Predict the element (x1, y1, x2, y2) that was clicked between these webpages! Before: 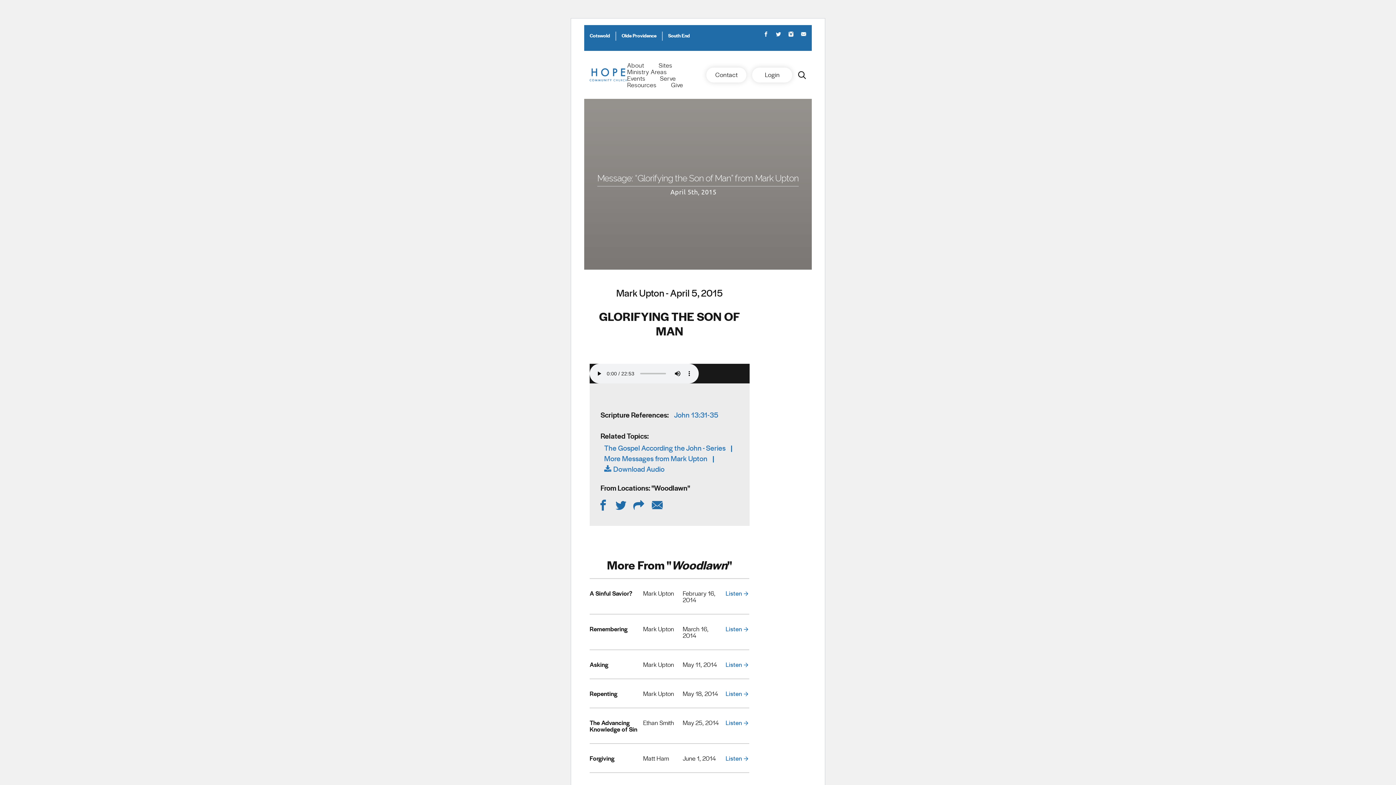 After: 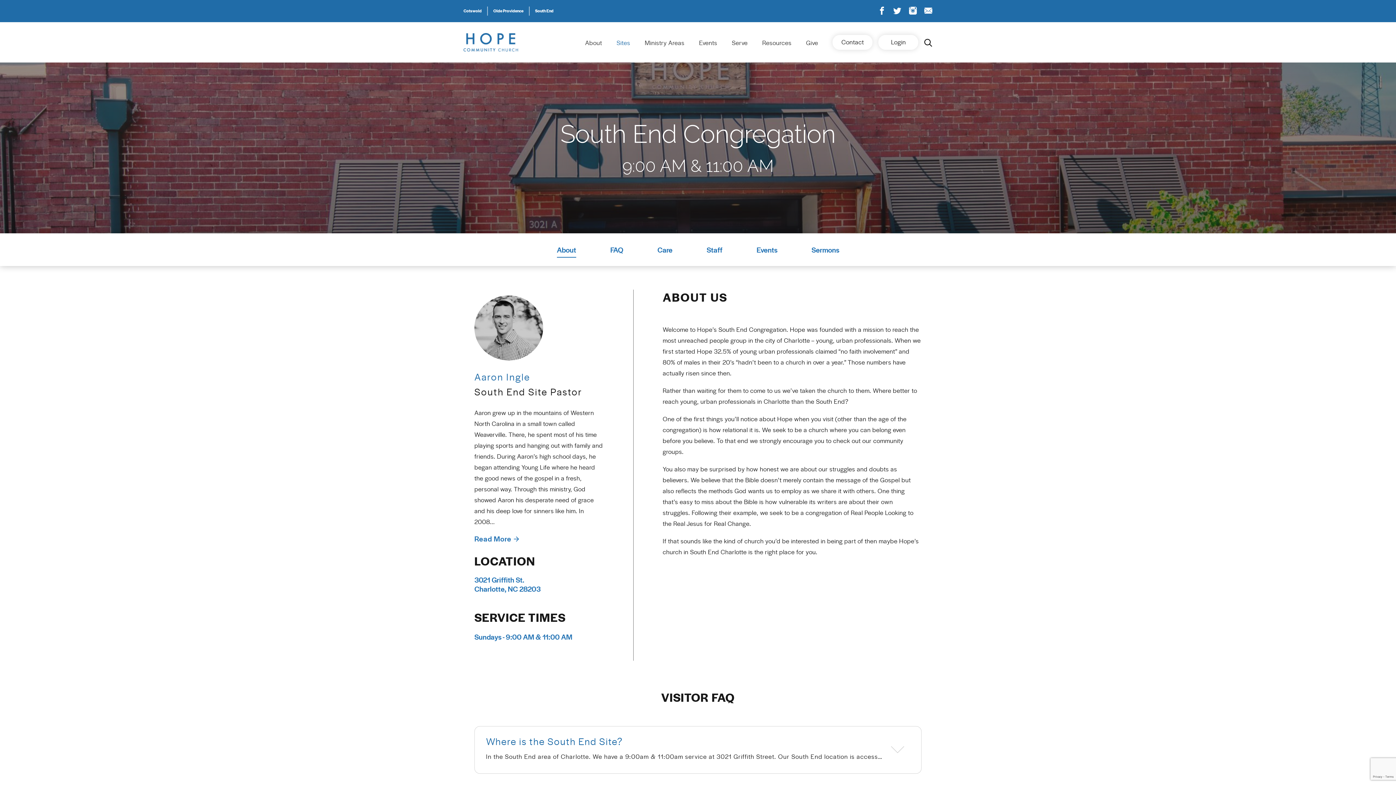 Action: label: South End bbox: (668, 32, 690, 38)